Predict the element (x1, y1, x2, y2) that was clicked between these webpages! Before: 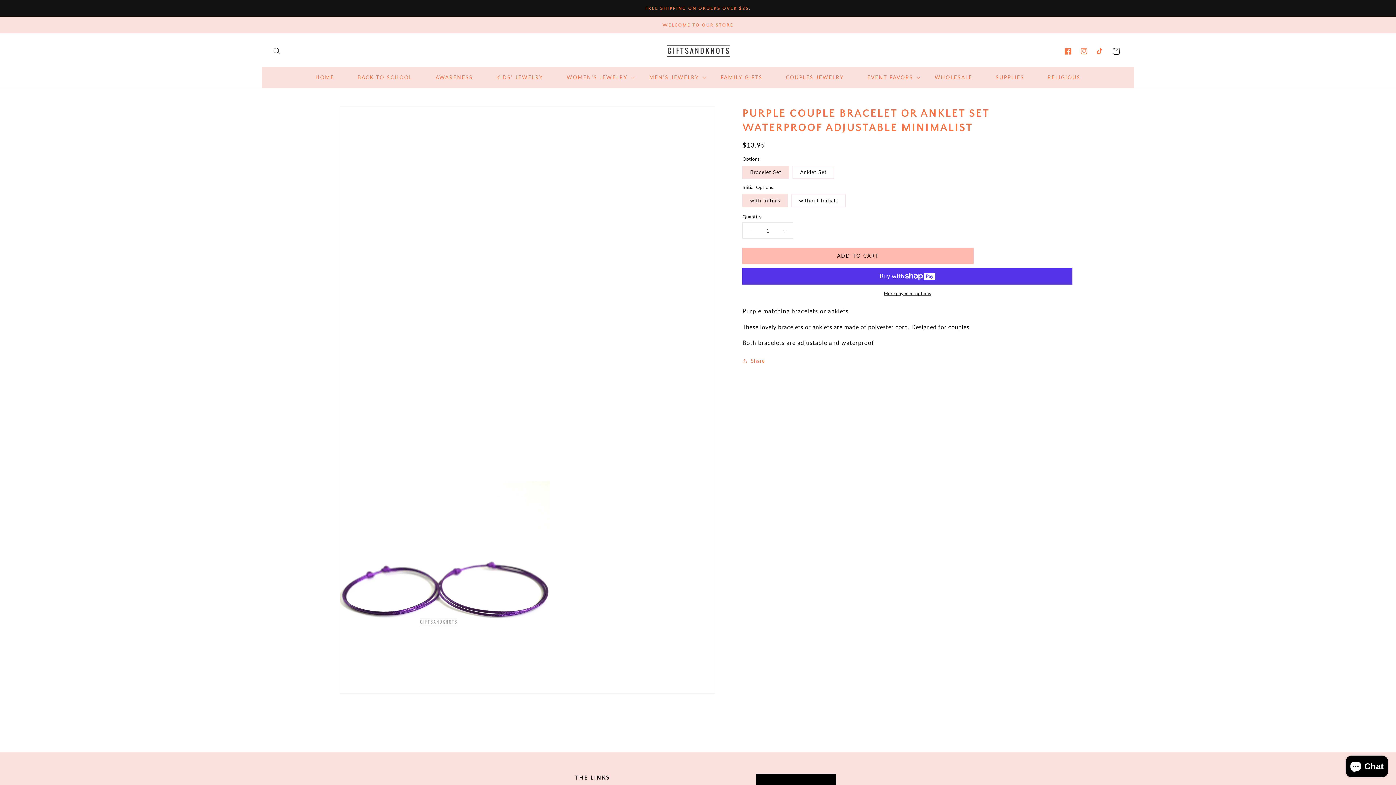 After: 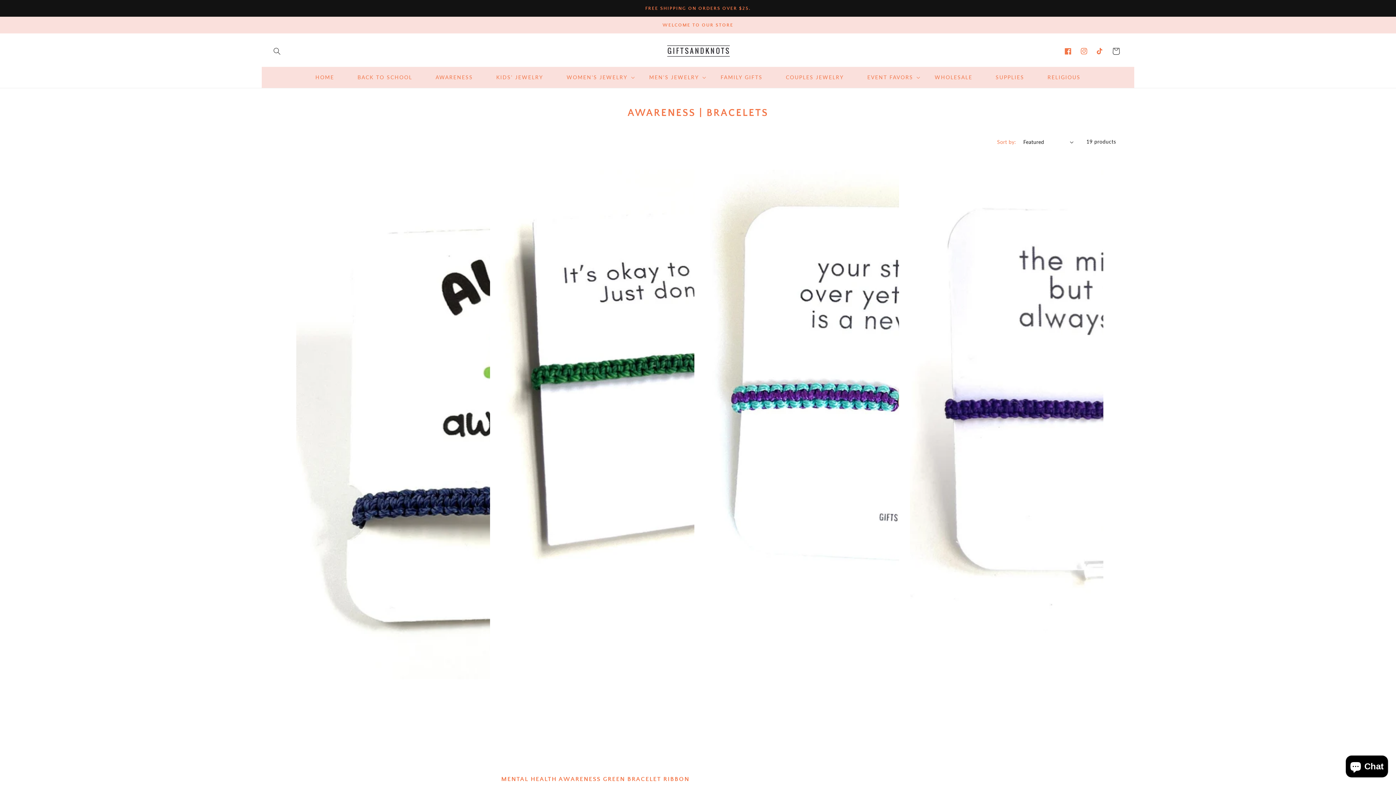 Action: label: AWARENESS bbox: (424, 69, 484, 85)